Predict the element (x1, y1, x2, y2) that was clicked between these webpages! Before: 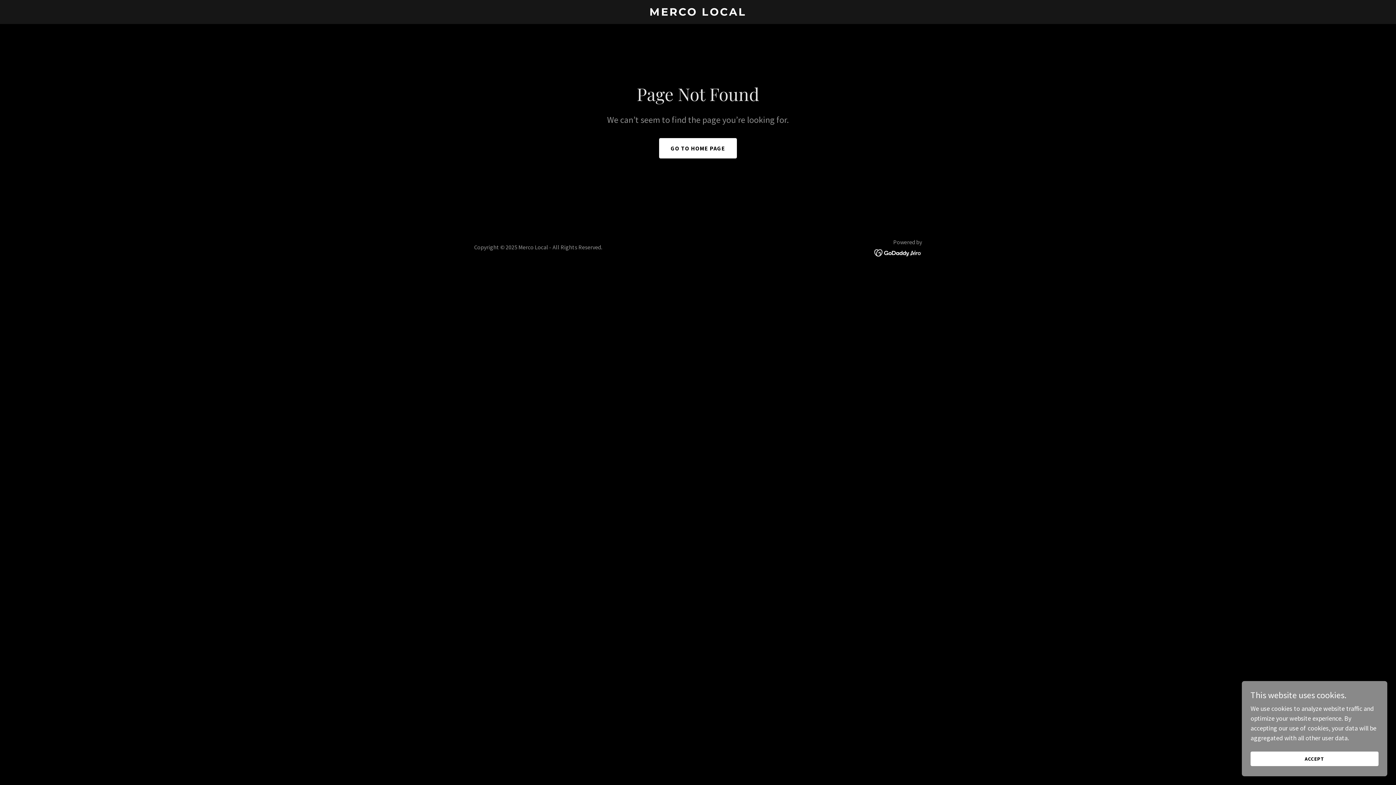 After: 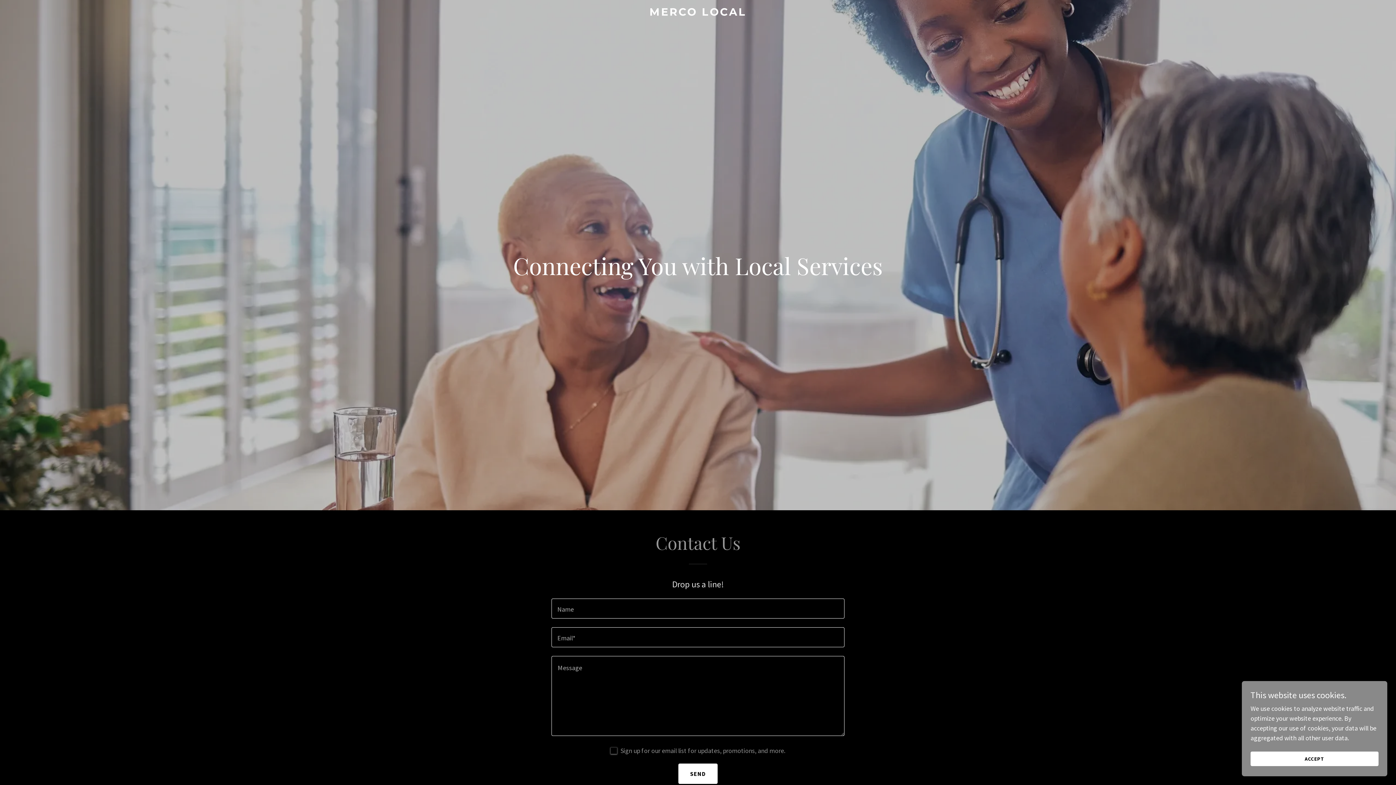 Action: label: GO TO HOME PAGE bbox: (659, 138, 737, 158)